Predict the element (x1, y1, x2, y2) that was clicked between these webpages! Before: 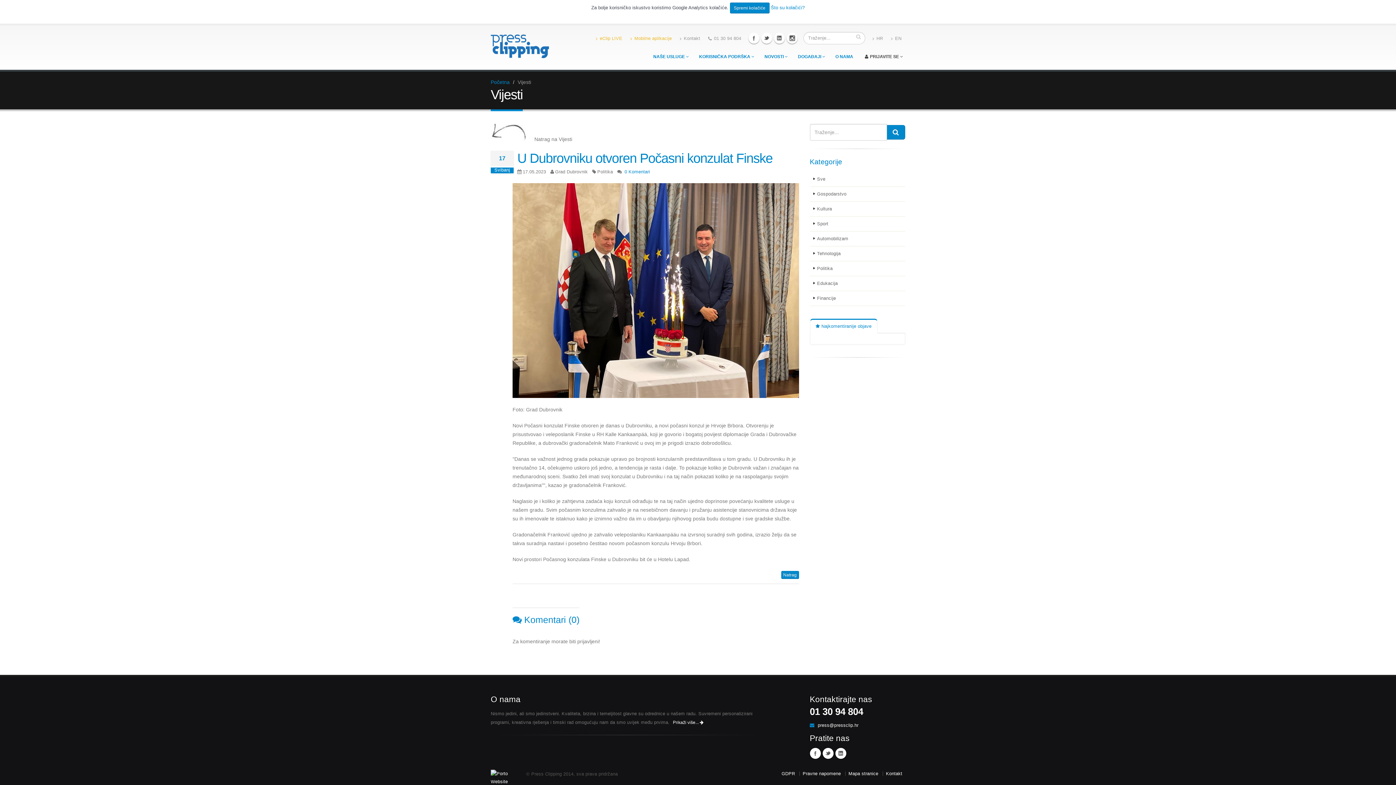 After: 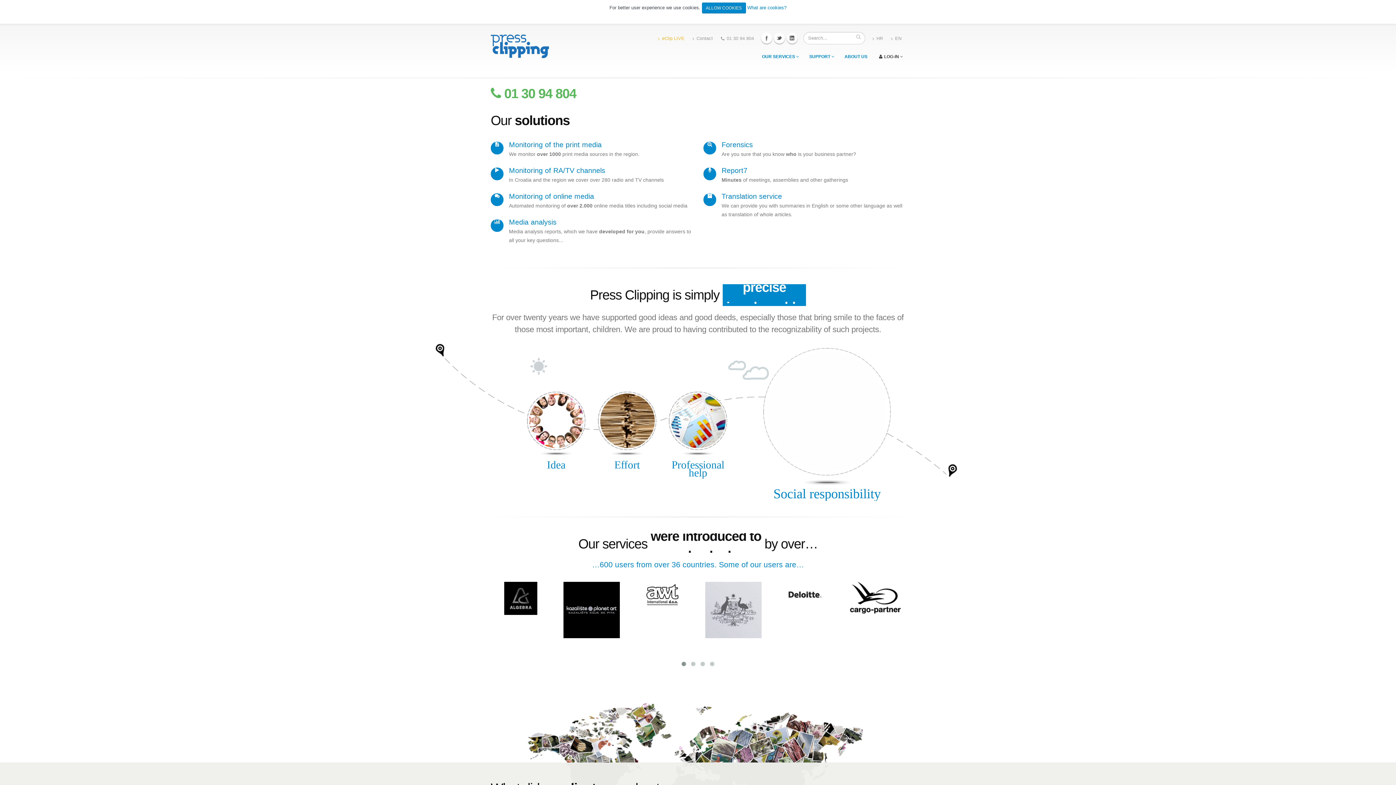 Action: bbox: (887, 32, 905, 45) label: EN